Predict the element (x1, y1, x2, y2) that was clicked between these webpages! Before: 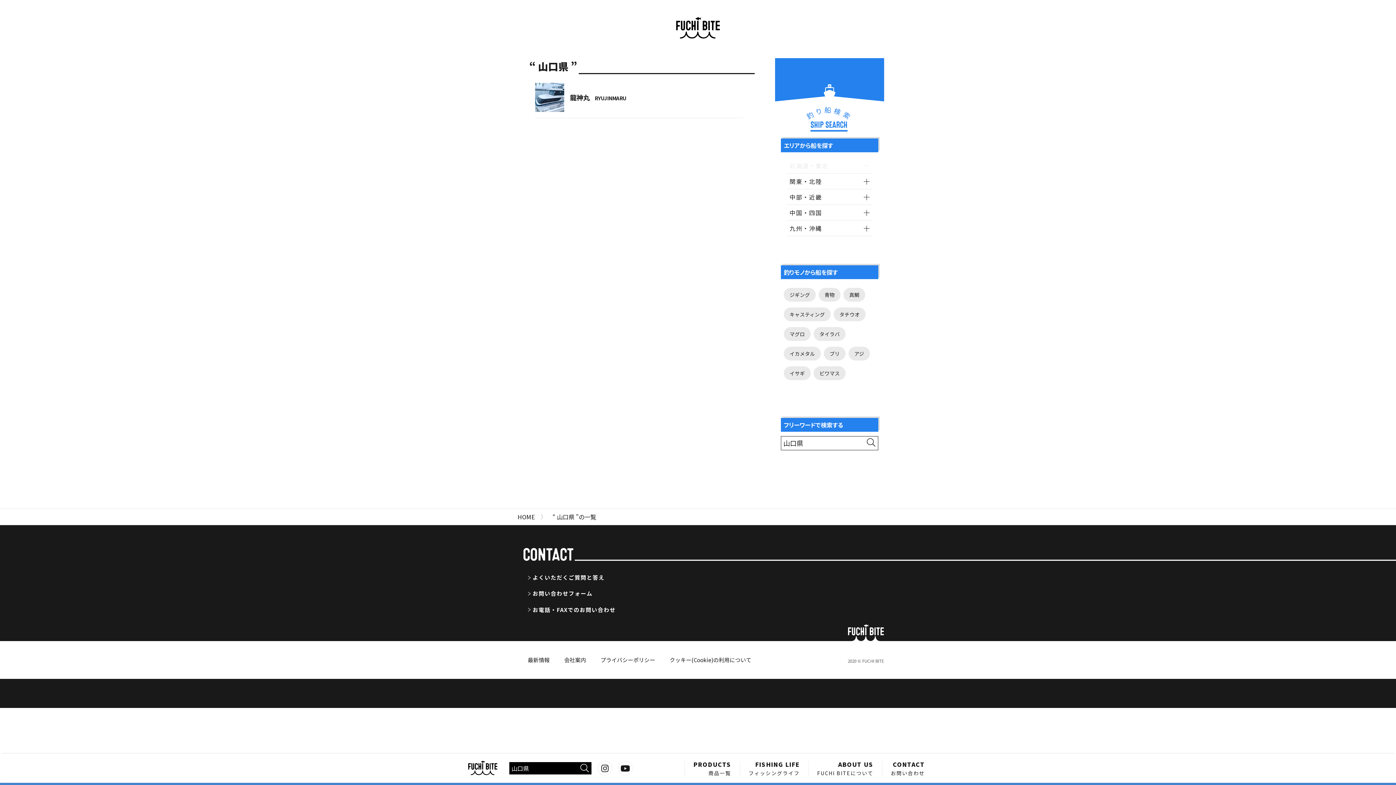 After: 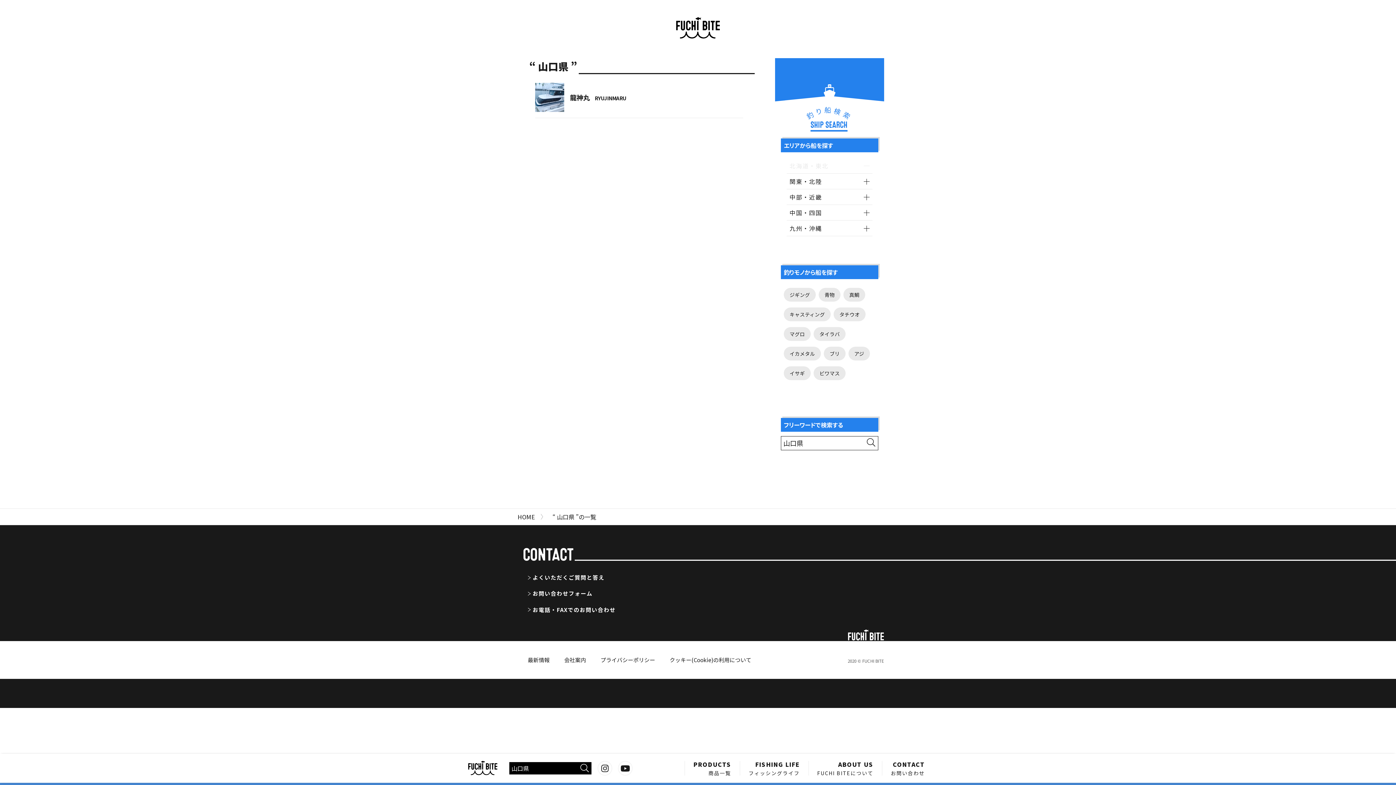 Action: bbox: (848, 624, 884, 641)